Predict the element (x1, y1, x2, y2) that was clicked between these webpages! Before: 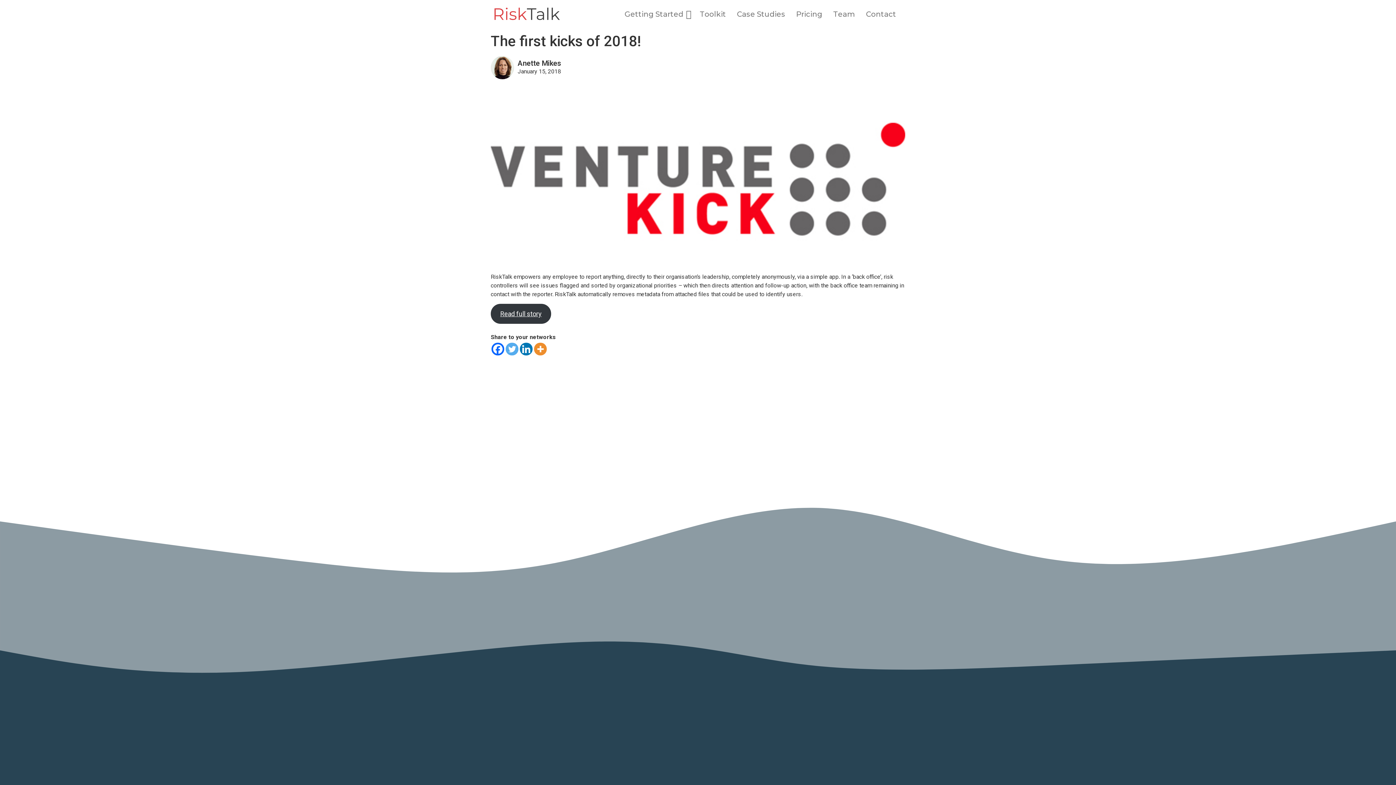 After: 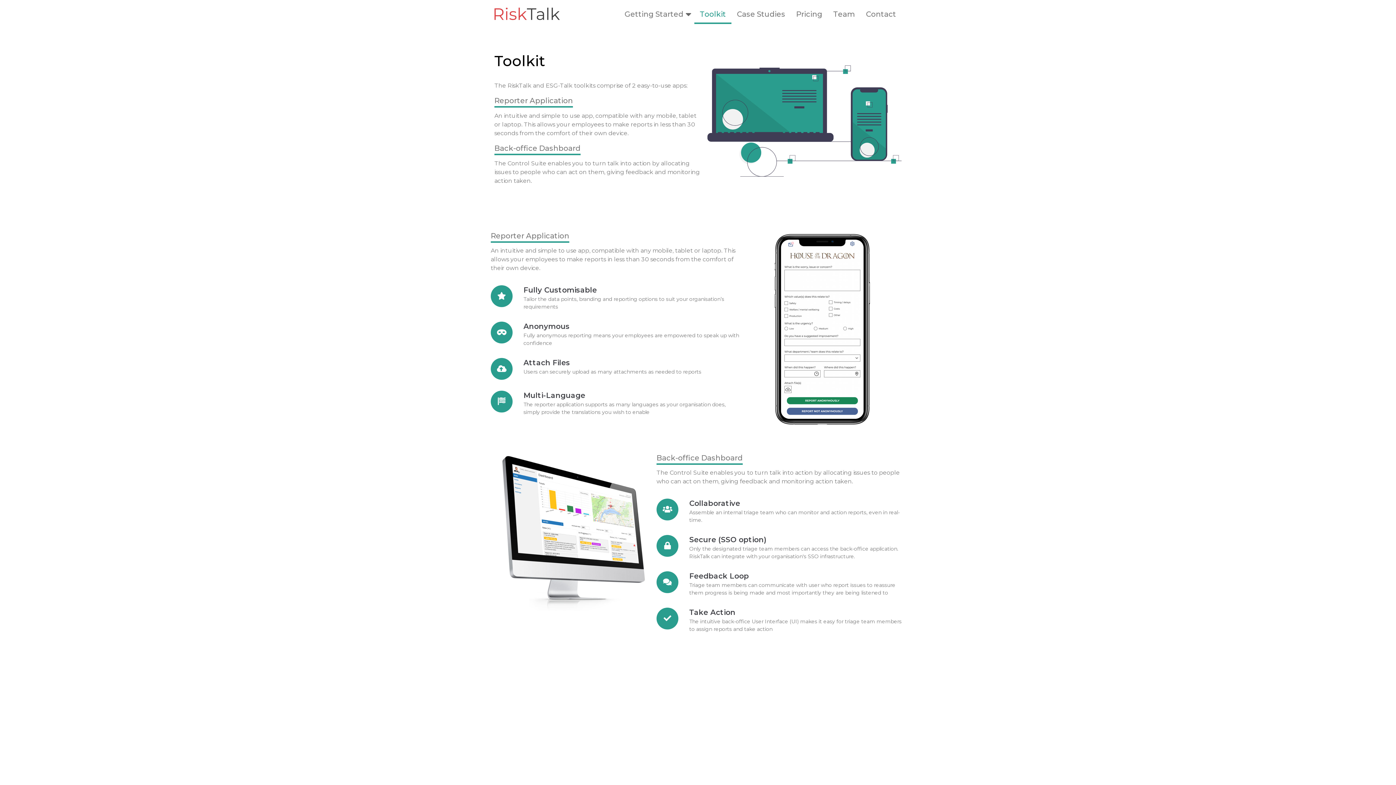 Action: bbox: (694, 5, 731, 24) label: Toolkit